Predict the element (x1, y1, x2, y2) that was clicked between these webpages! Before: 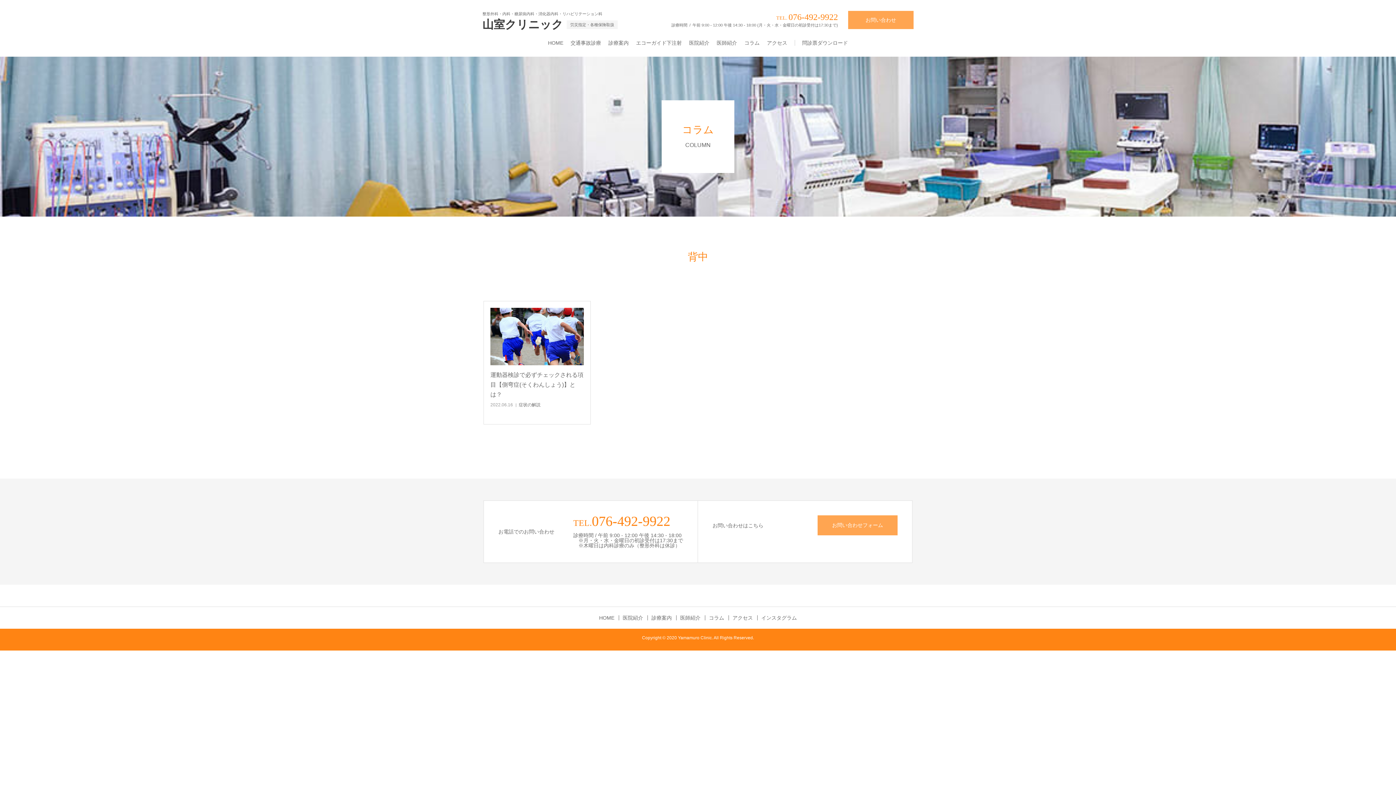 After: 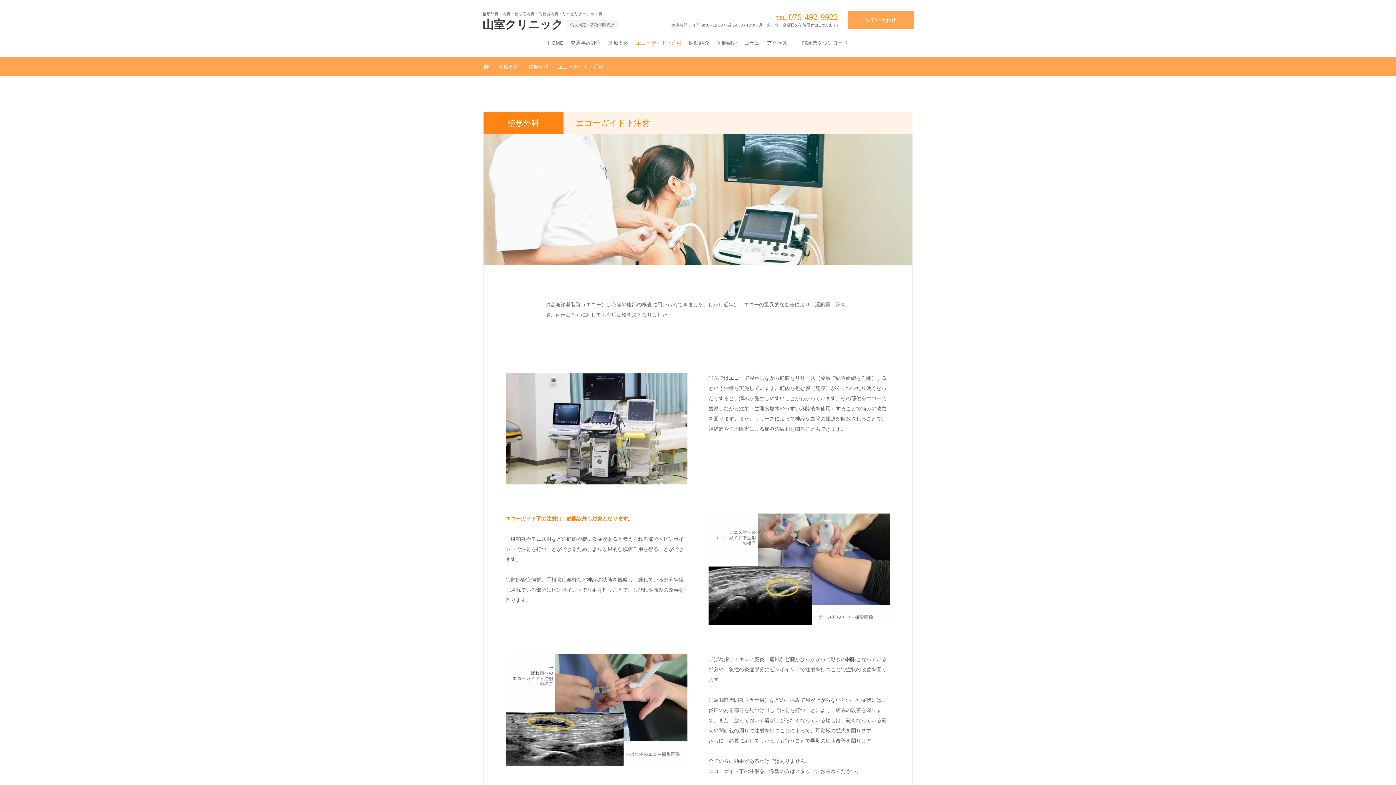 Action: bbox: (632, 29, 685, 56) label: エコーガイド下注射